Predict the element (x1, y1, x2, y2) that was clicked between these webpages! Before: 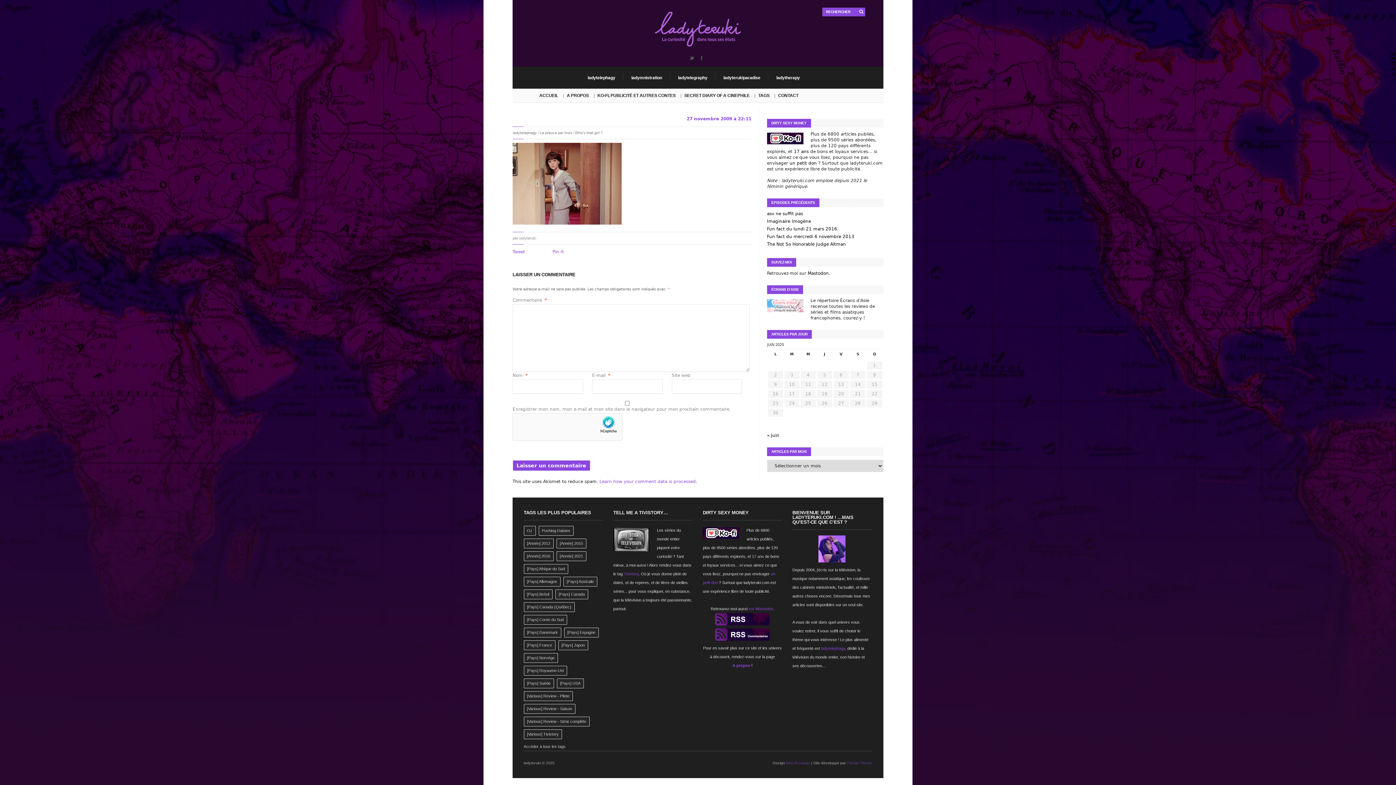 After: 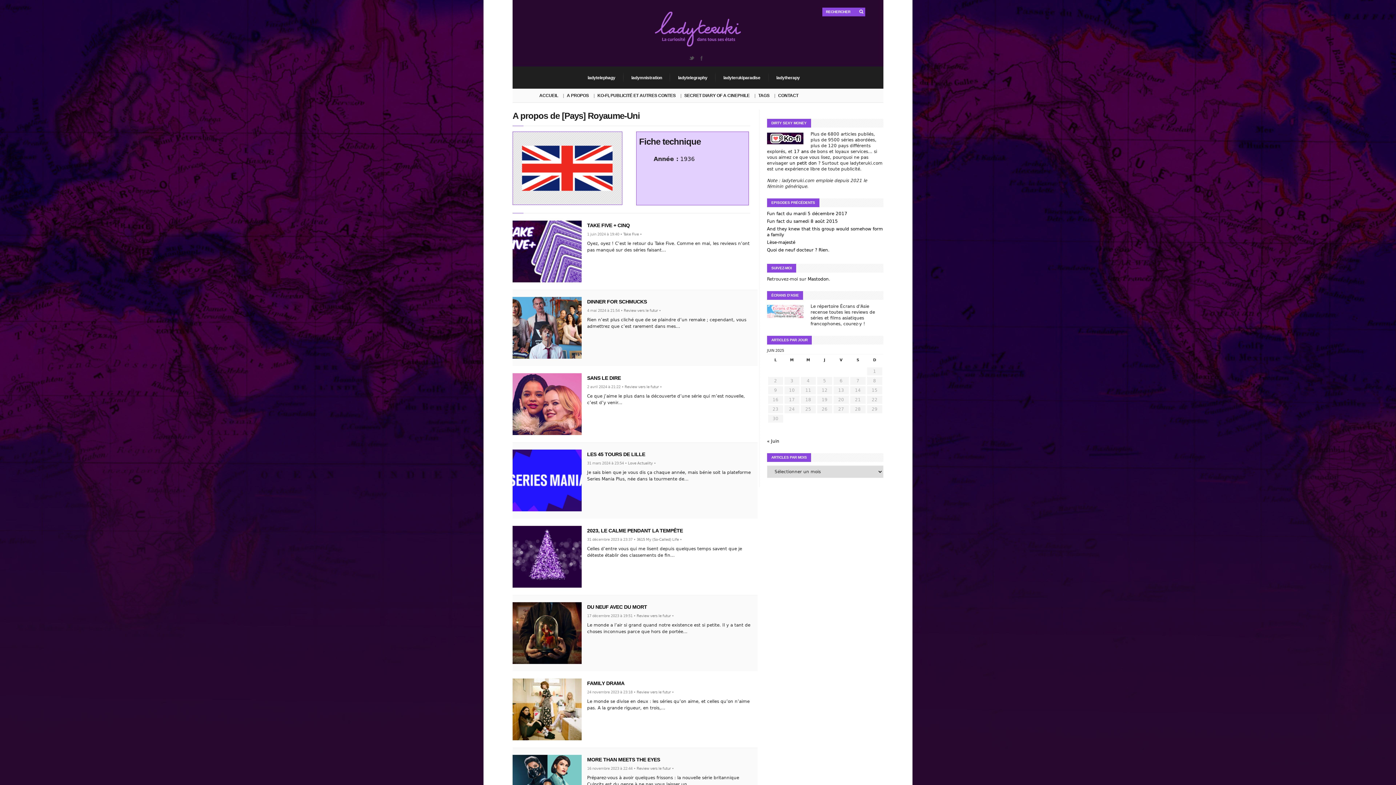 Action: label: [Pays] Royaume-Uni (372 éléments) bbox: (523, 666, 567, 675)